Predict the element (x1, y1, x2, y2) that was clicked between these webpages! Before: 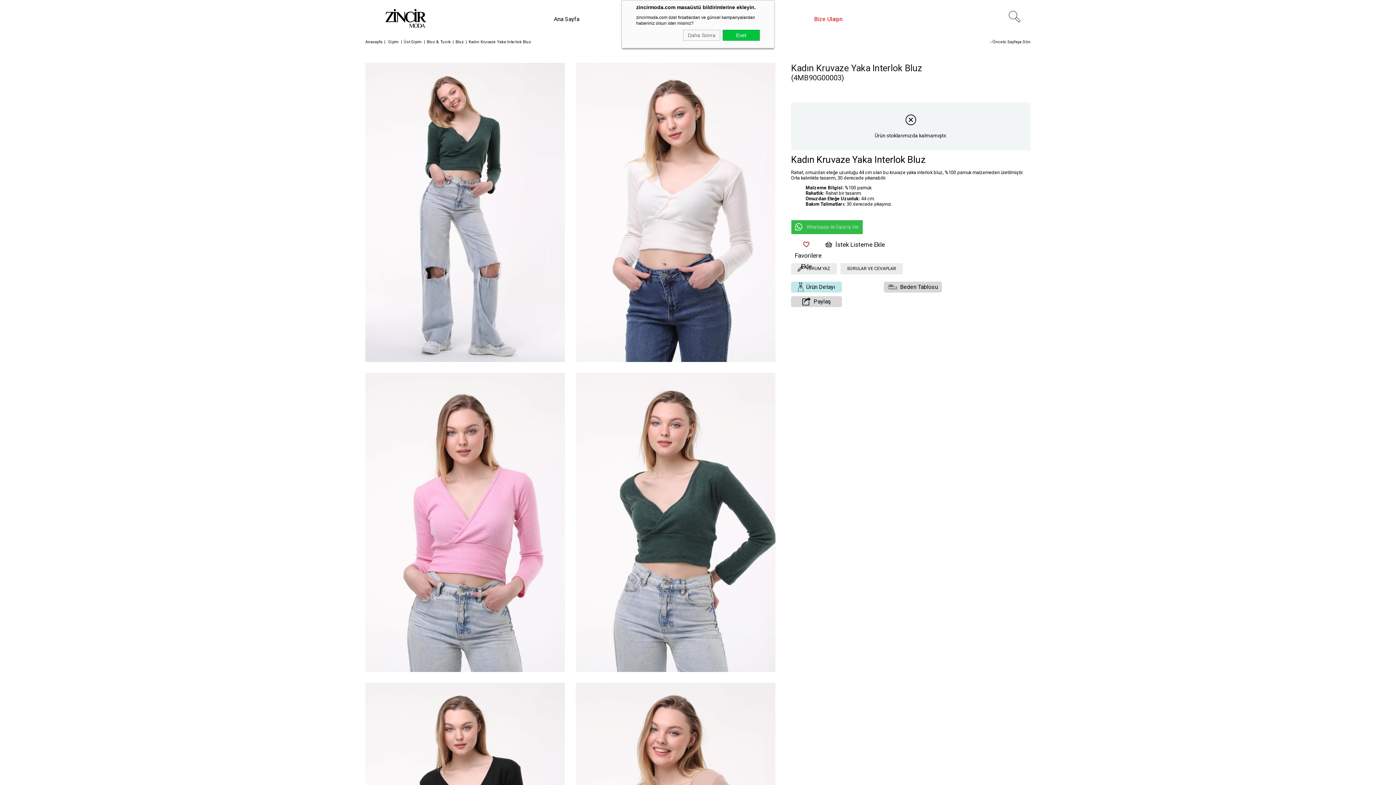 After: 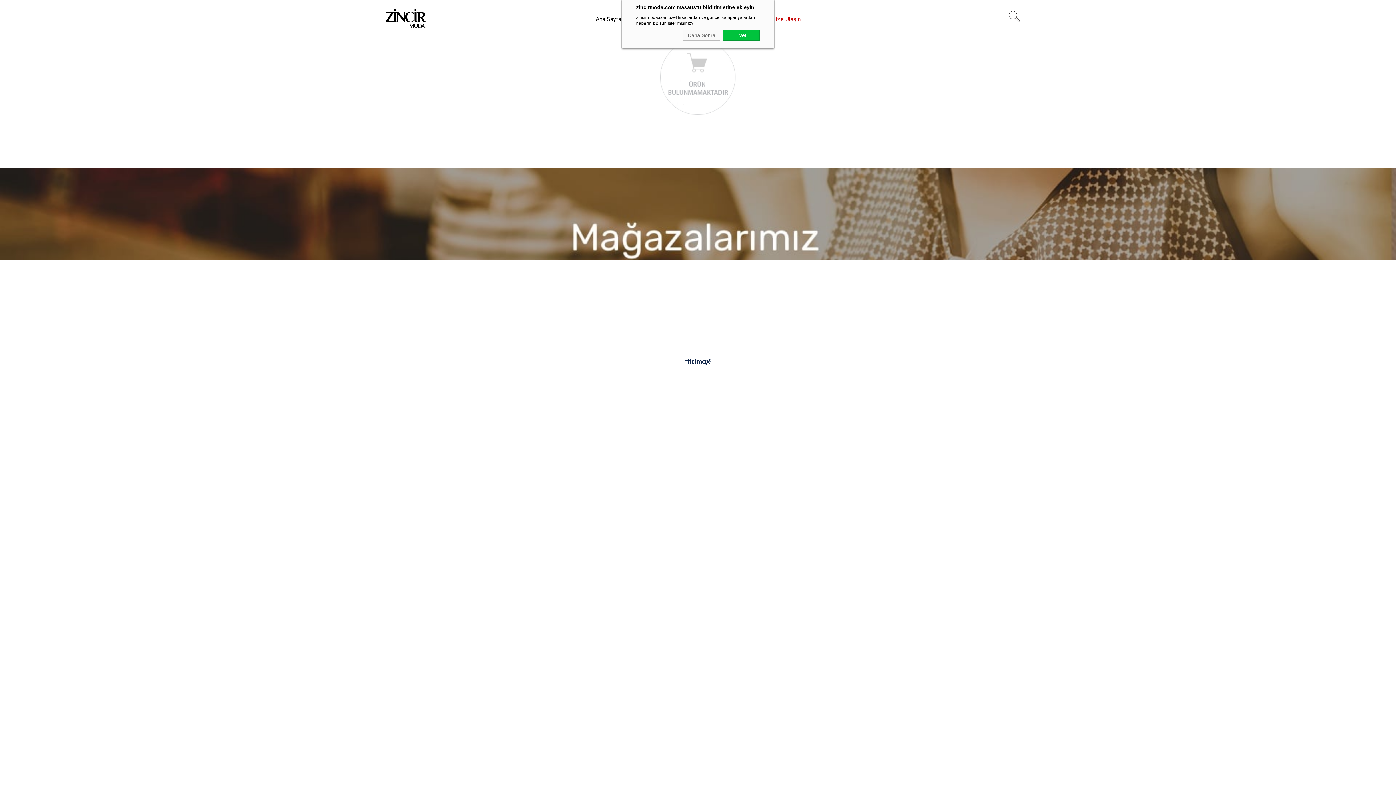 Action: bbox: (404, 38, 422, 45) label: Üst Giyim